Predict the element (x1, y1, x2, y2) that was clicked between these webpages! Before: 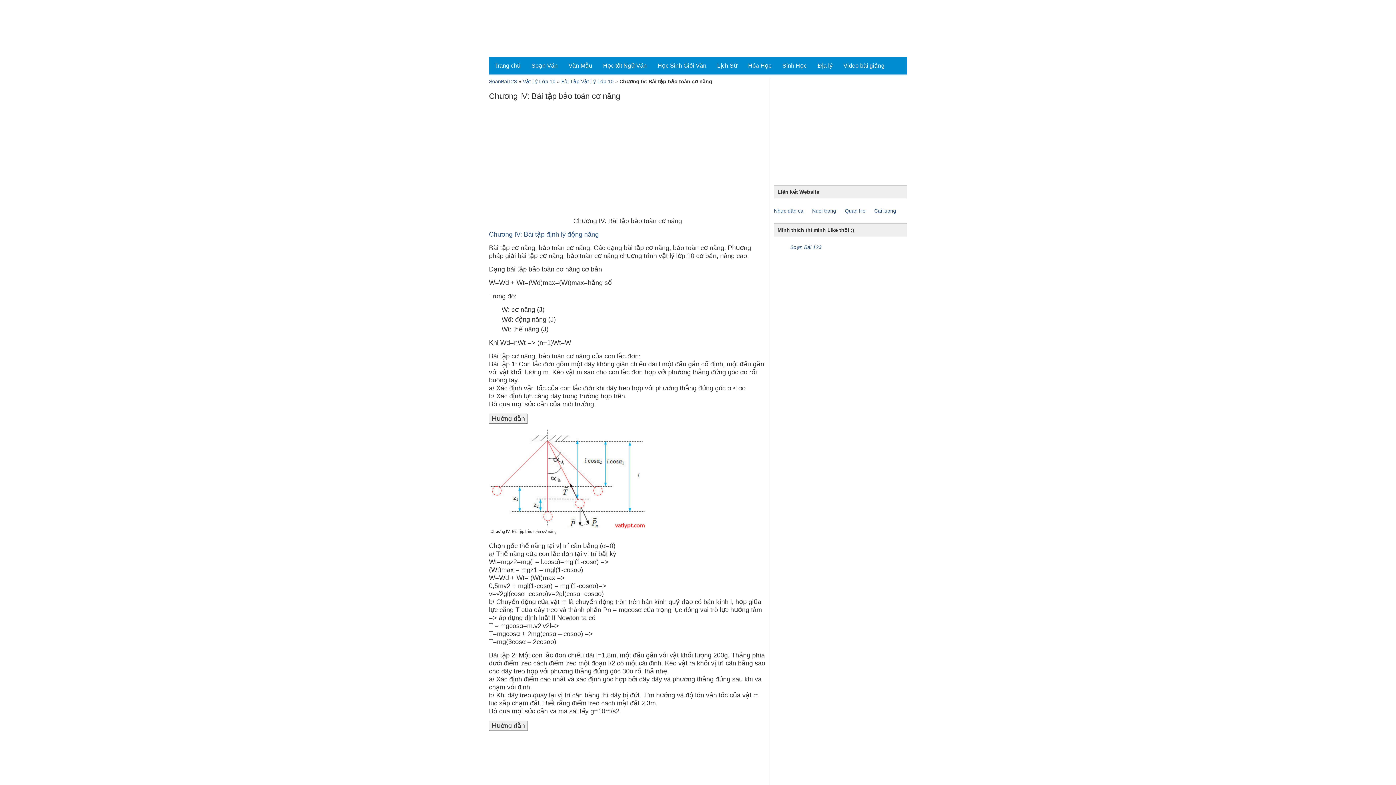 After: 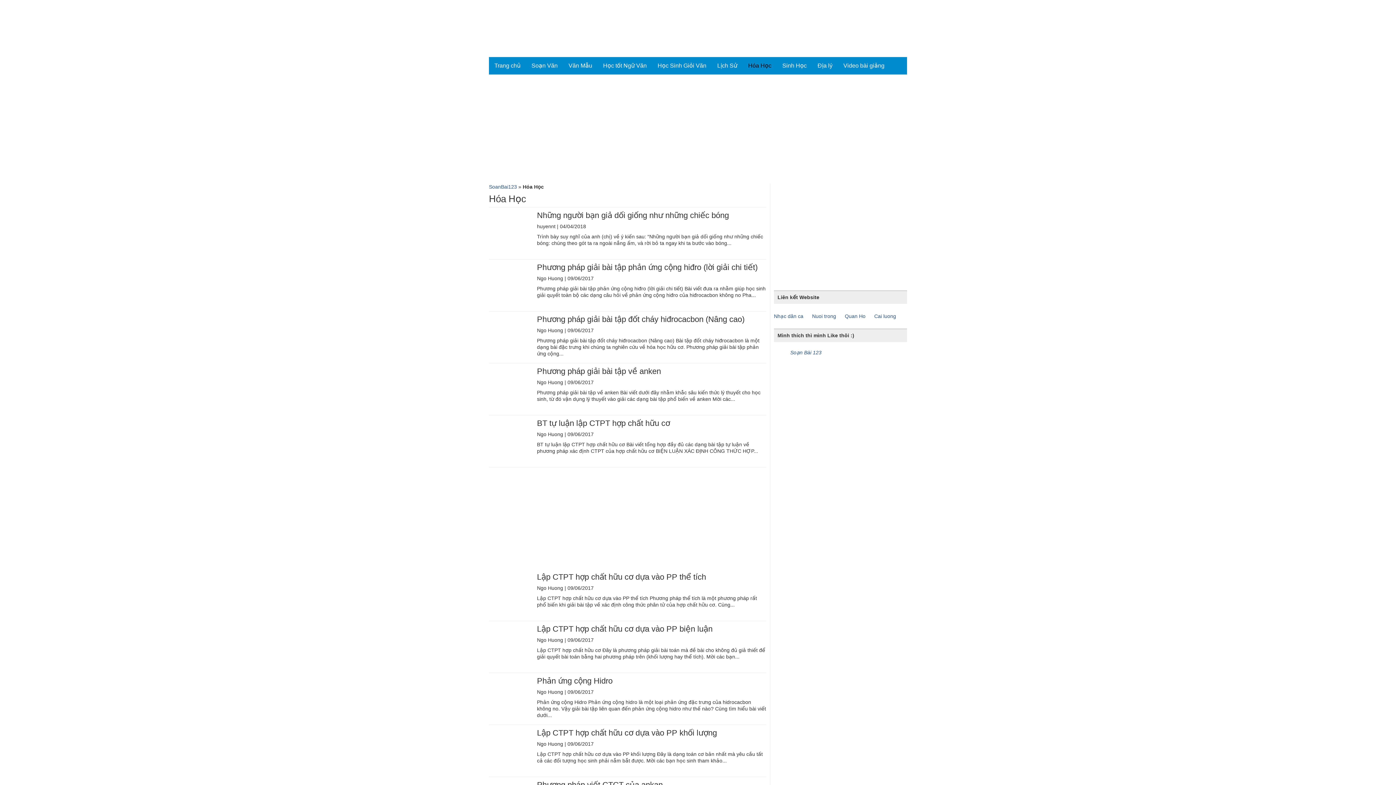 Action: label: Hóa Học bbox: (742, 56, 777, 74)